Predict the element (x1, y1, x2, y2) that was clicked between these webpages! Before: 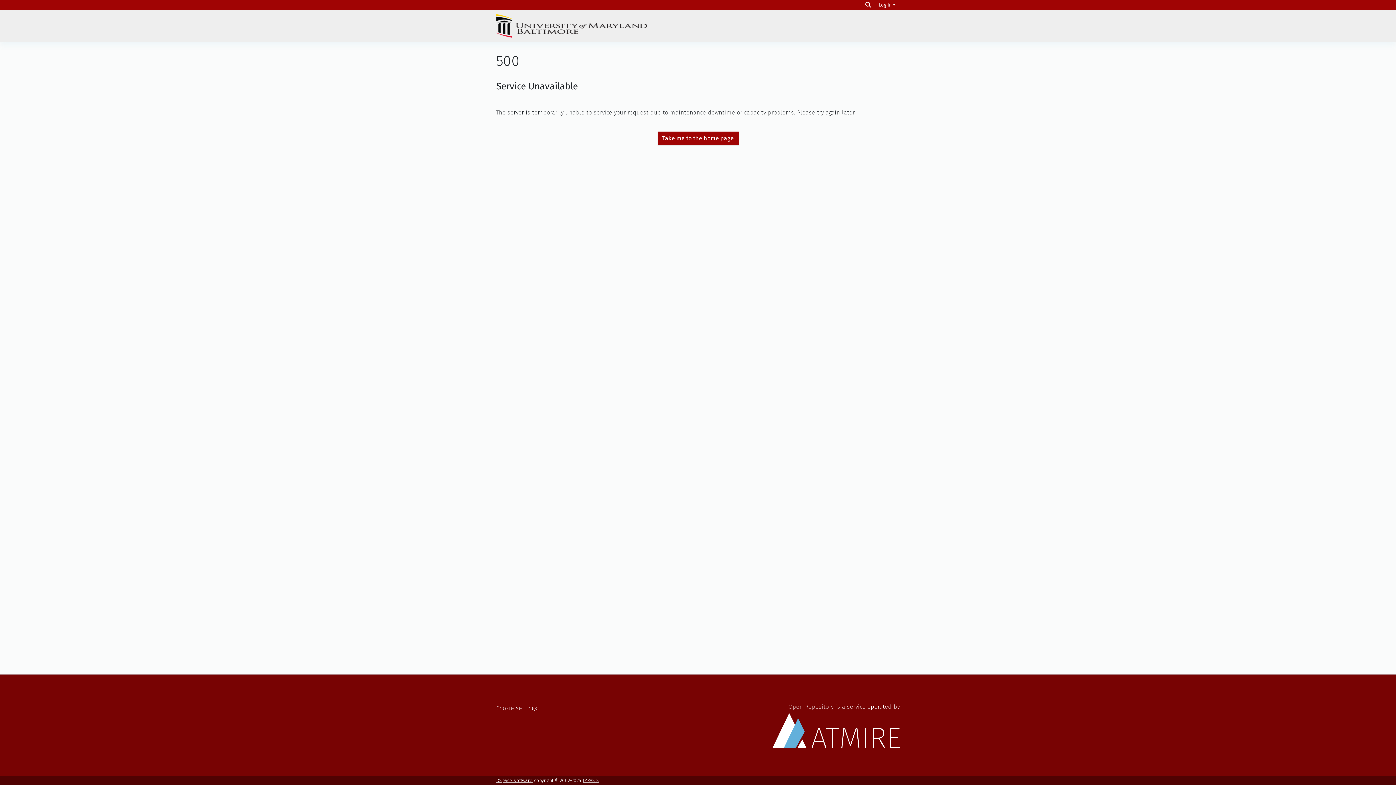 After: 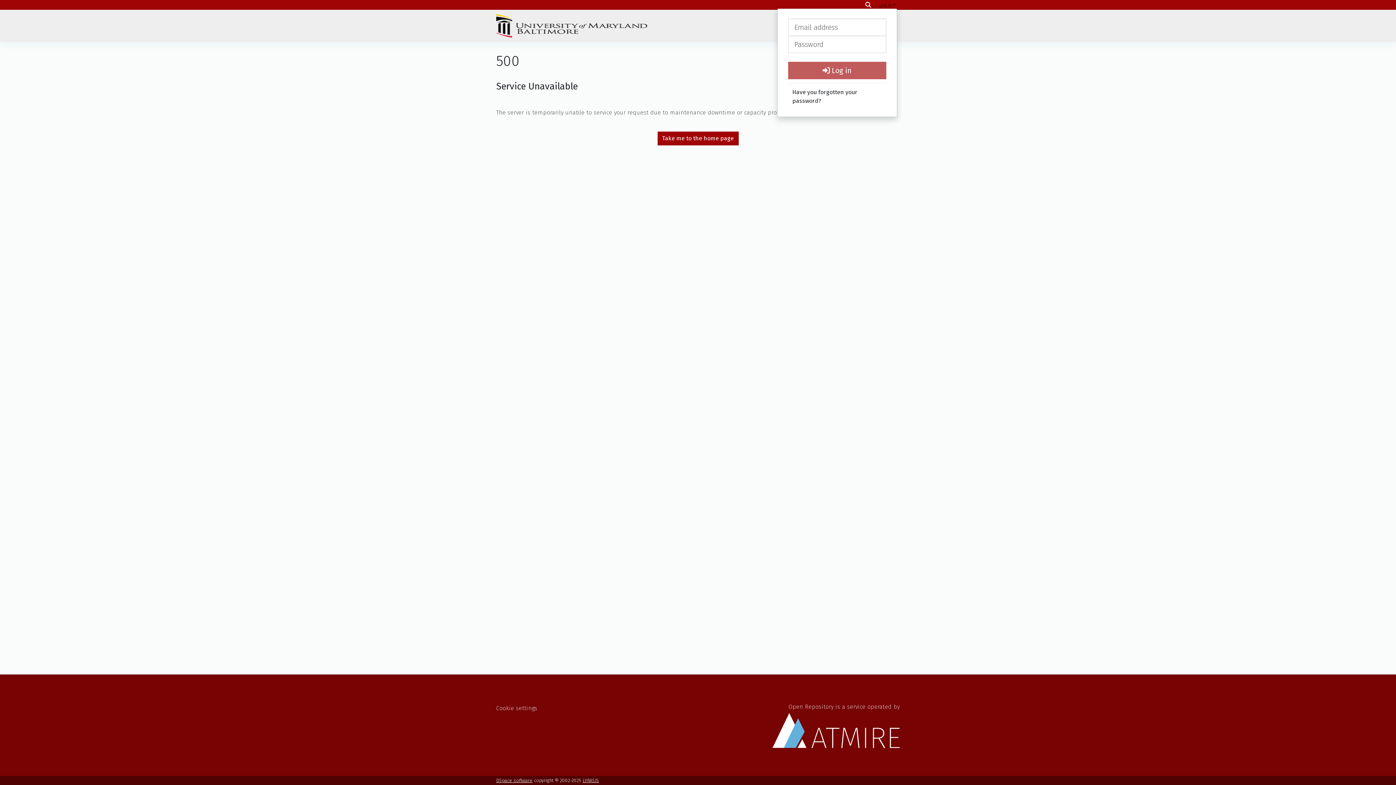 Action: bbox: (877, 2, 897, 7) label: Log In